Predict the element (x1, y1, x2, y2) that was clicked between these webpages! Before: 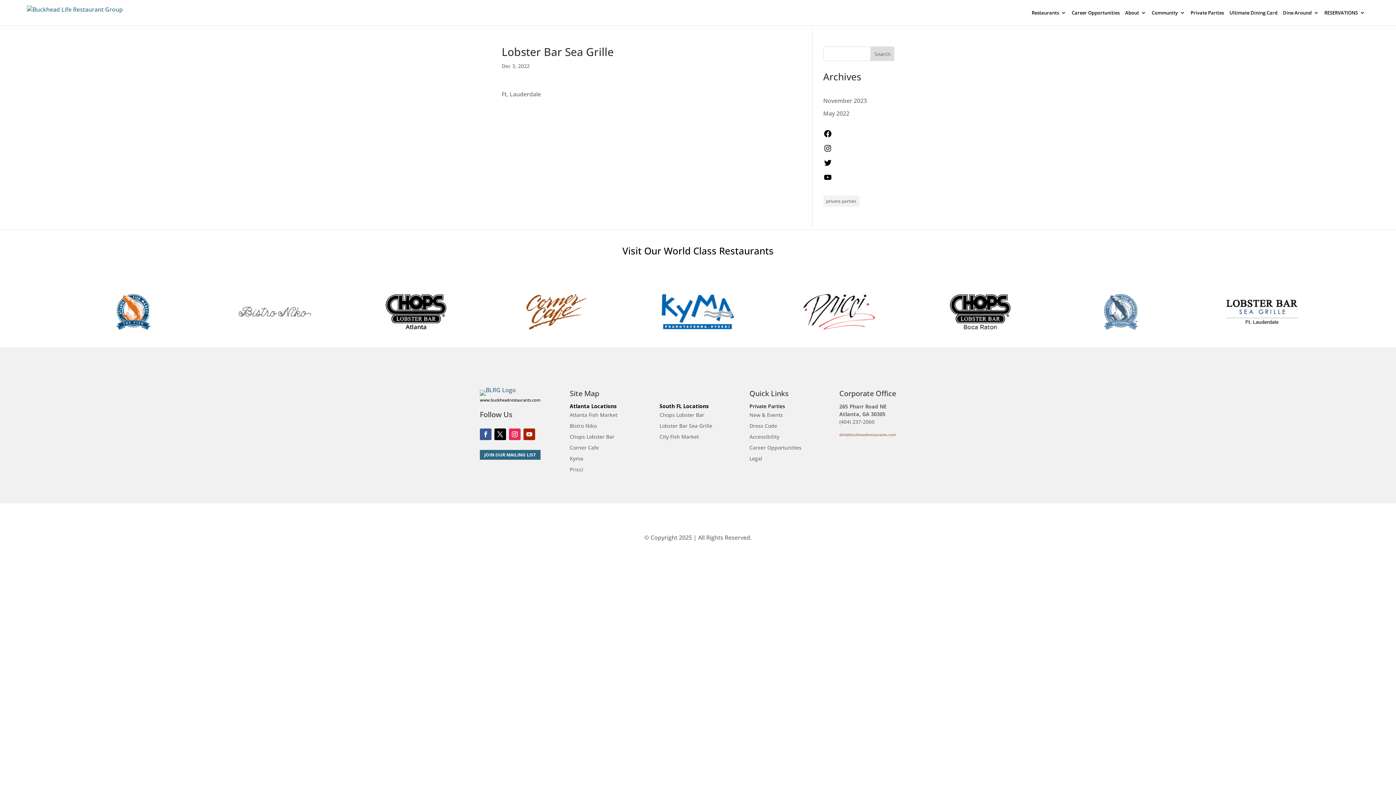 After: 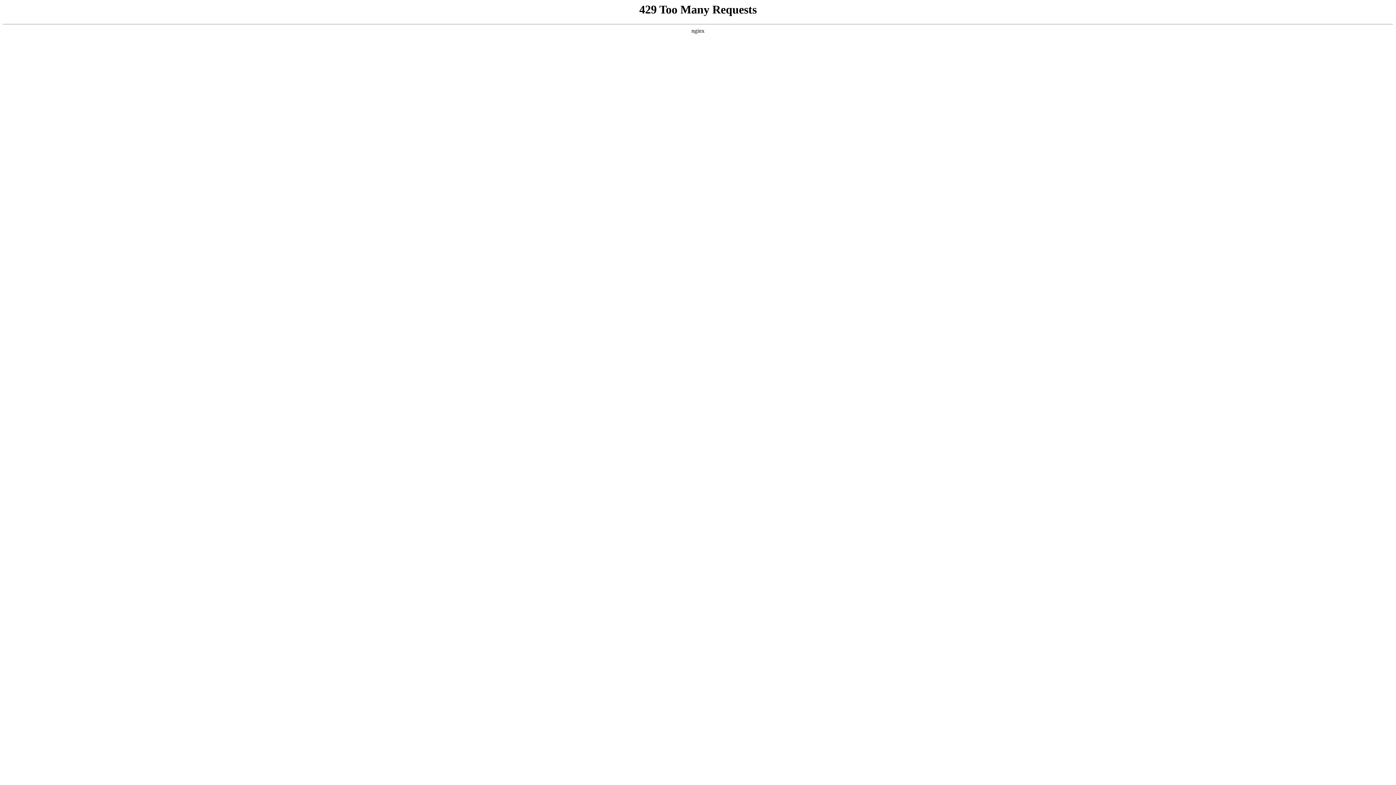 Action: bbox: (1283, 10, 1319, 25) label: Dine Around